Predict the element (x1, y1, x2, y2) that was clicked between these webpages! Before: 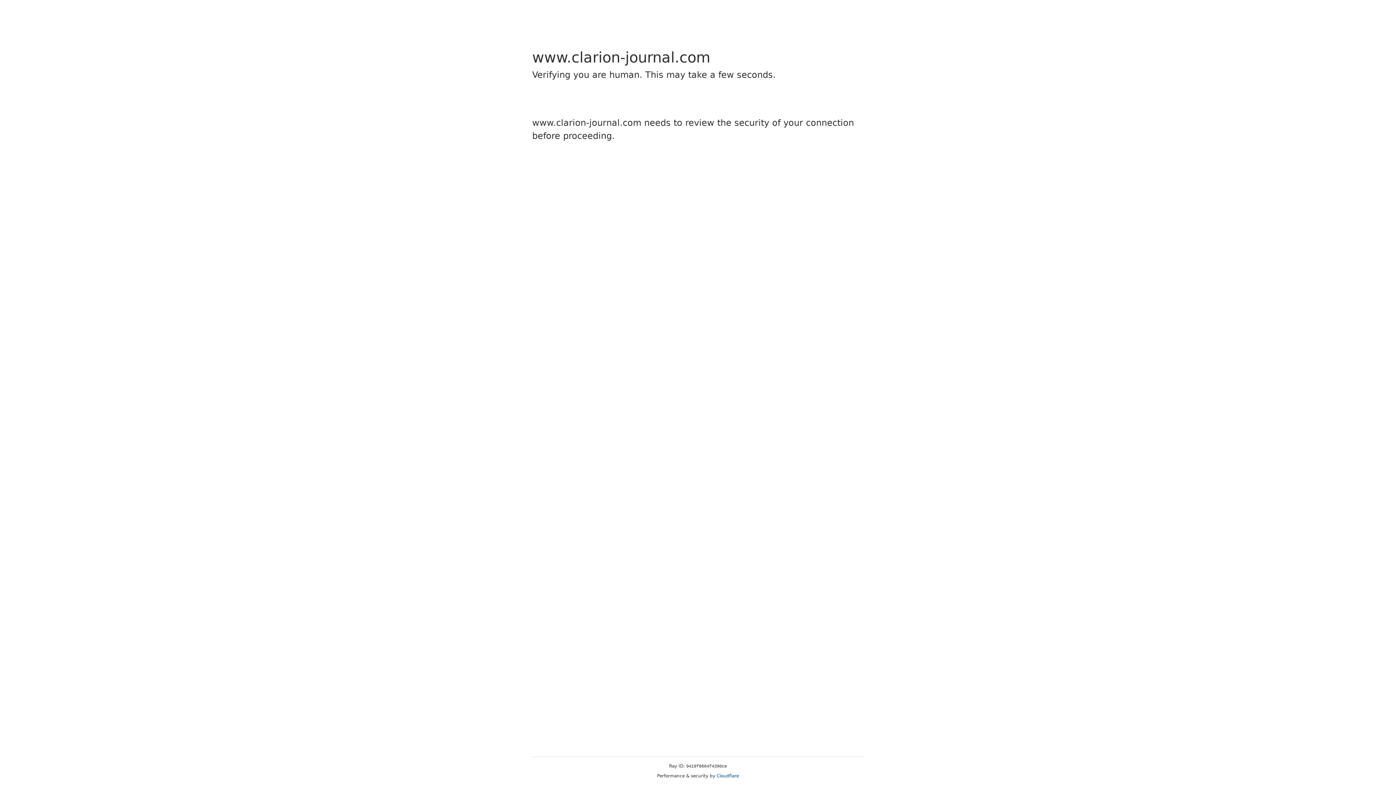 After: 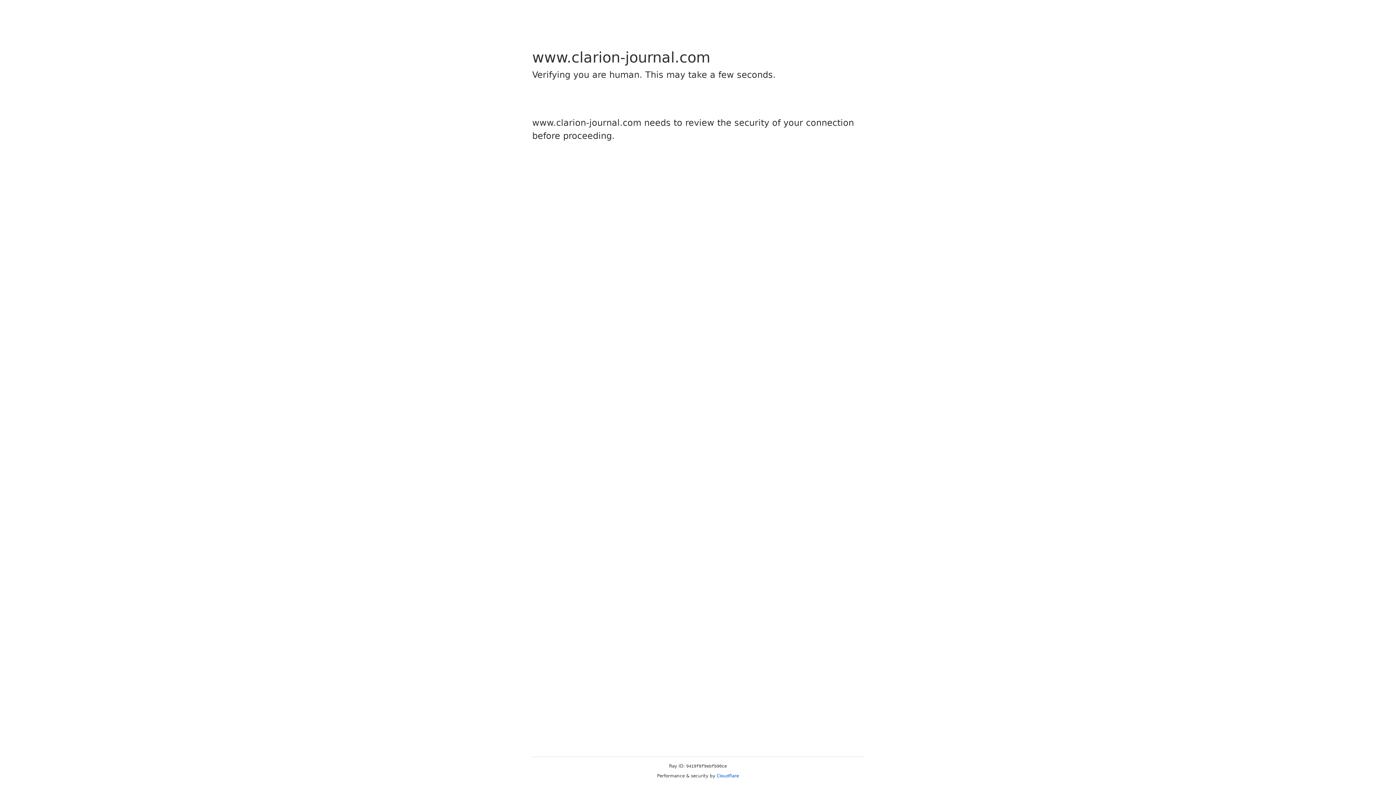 Action: label: Cloudflare bbox: (716, 773, 739, 778)